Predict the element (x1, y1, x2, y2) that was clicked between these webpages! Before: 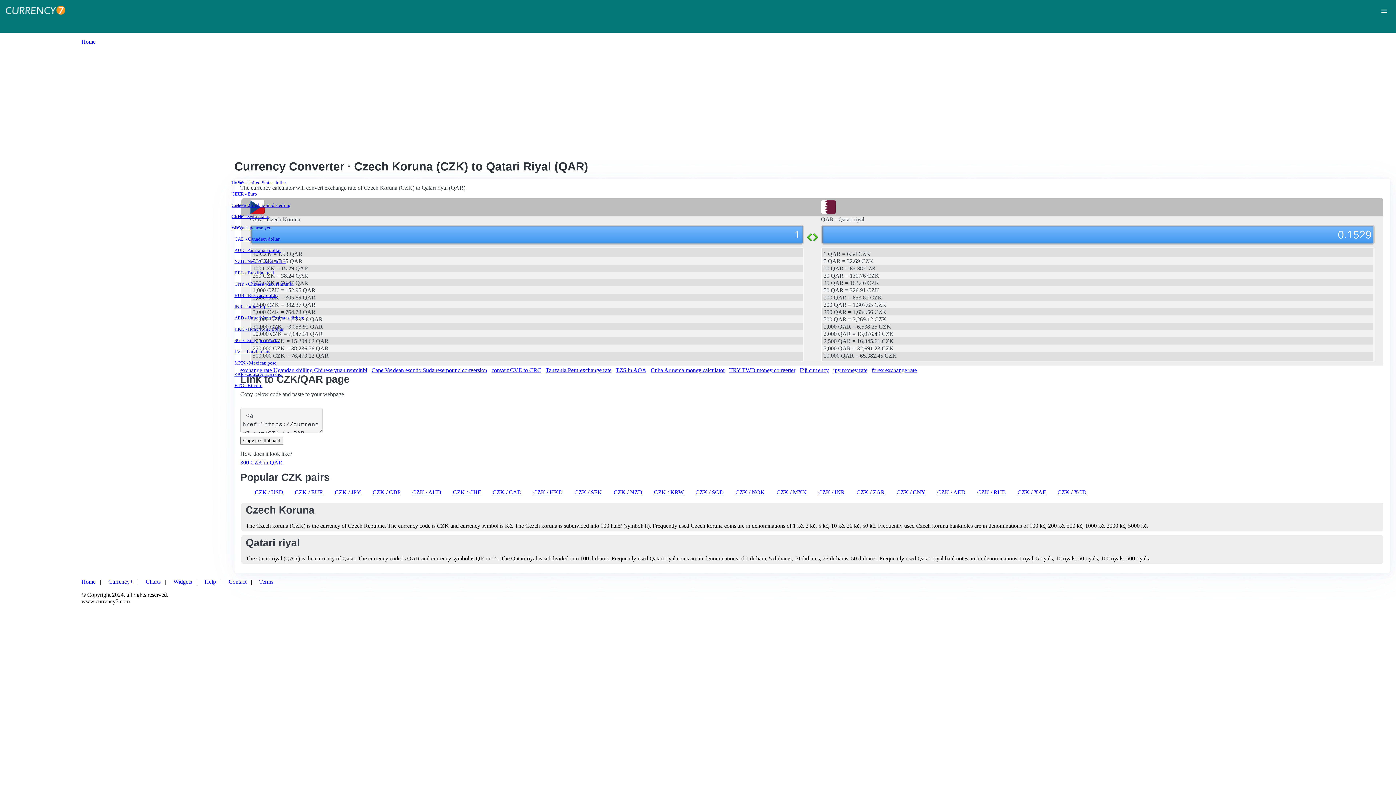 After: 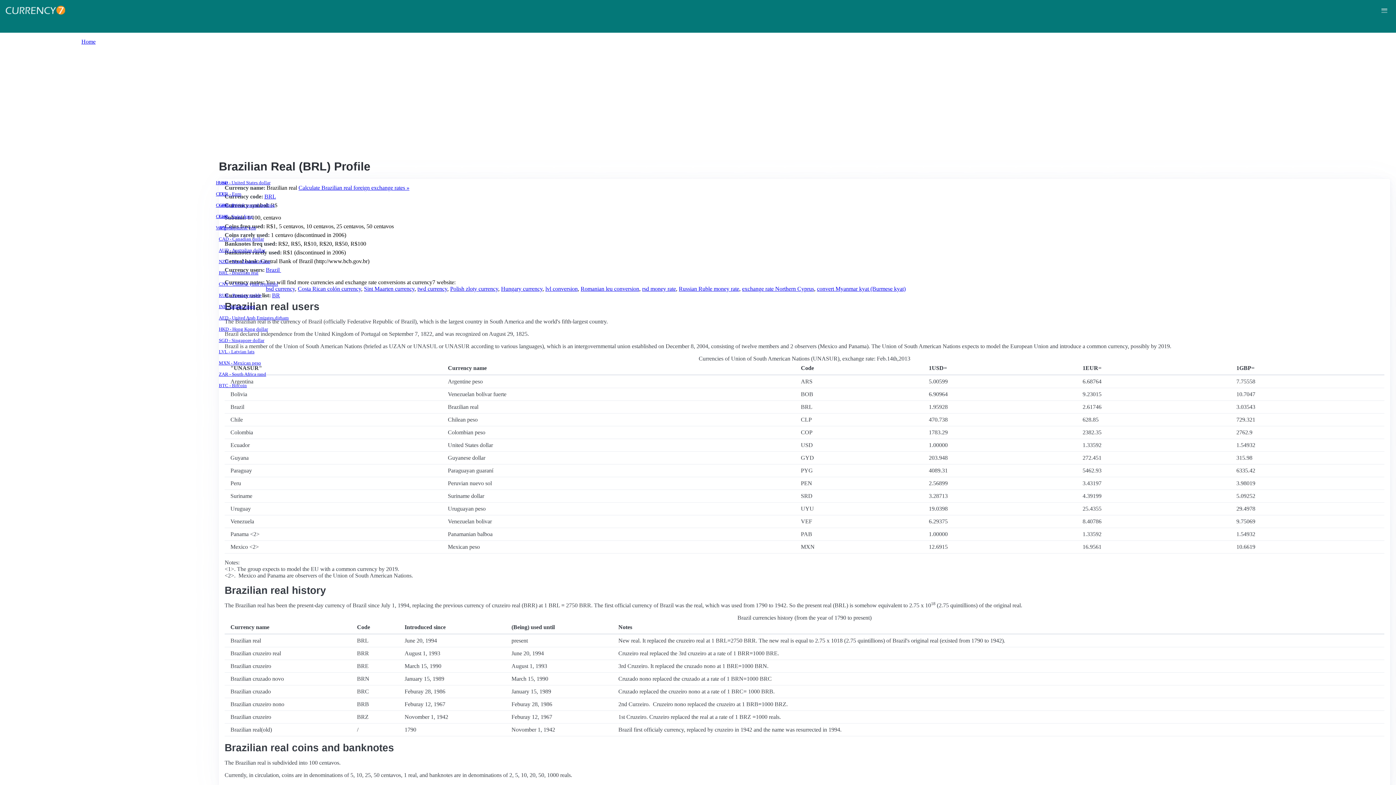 Action: label: BRL - Brazilian real bbox: (234, 270, 1387, 276)